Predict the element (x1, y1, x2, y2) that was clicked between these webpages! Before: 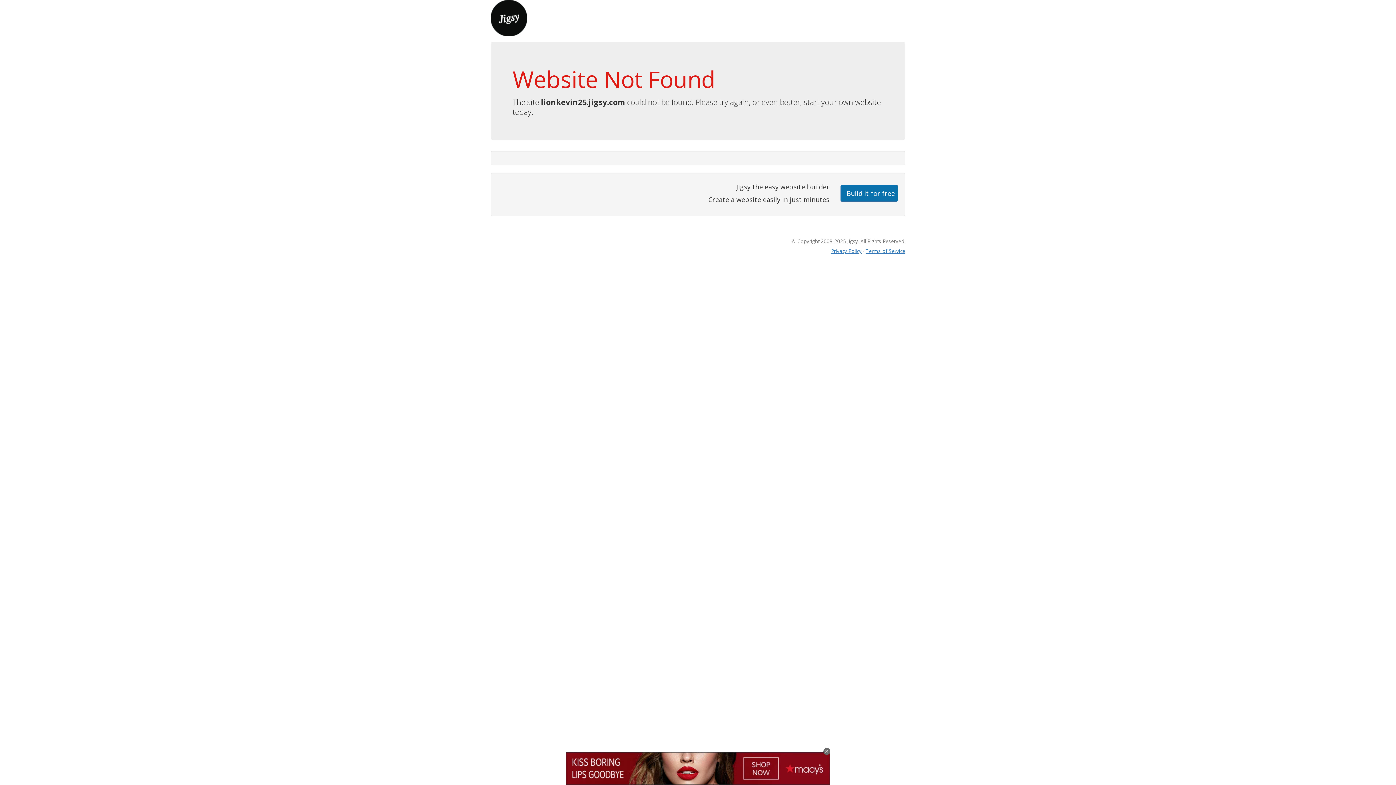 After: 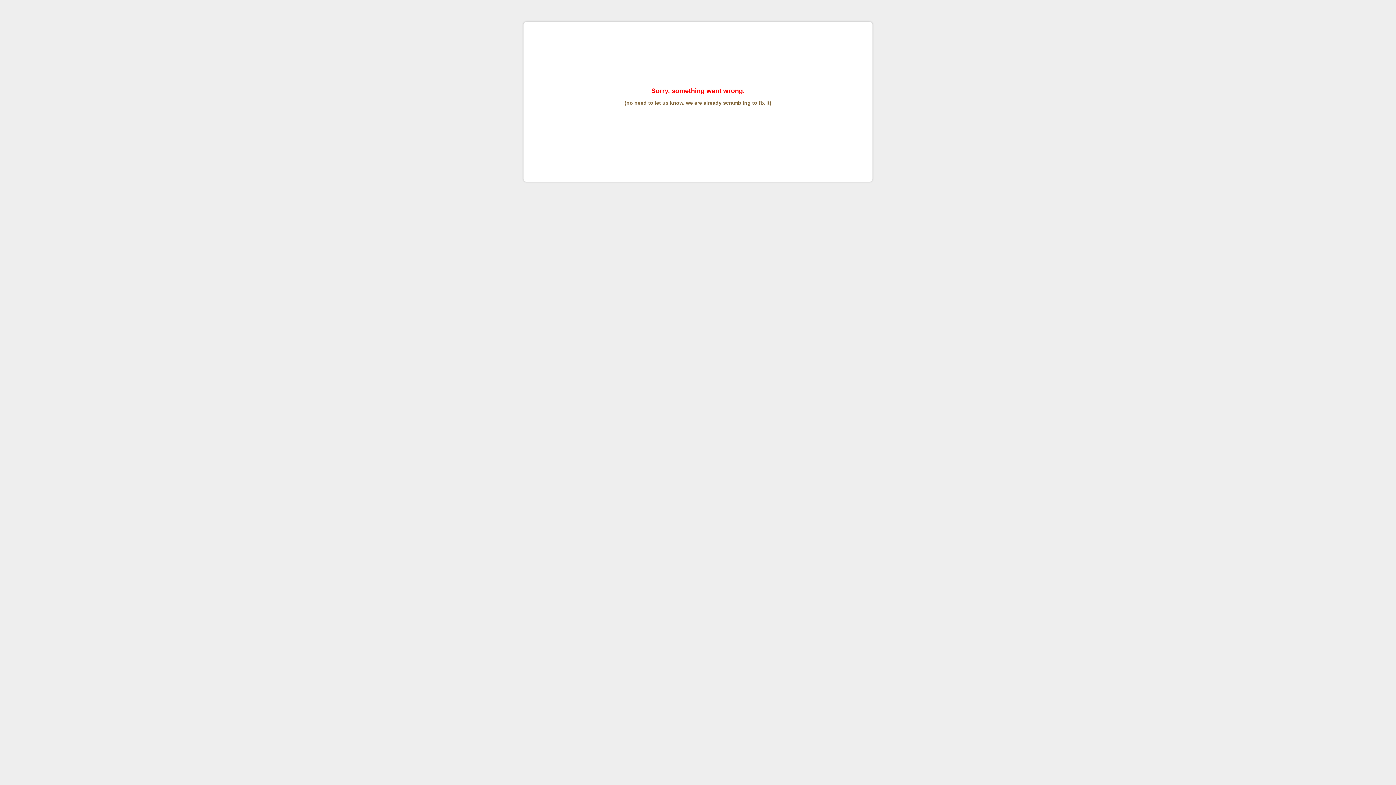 Action: bbox: (865, 247, 905, 254) label: Terms of Service